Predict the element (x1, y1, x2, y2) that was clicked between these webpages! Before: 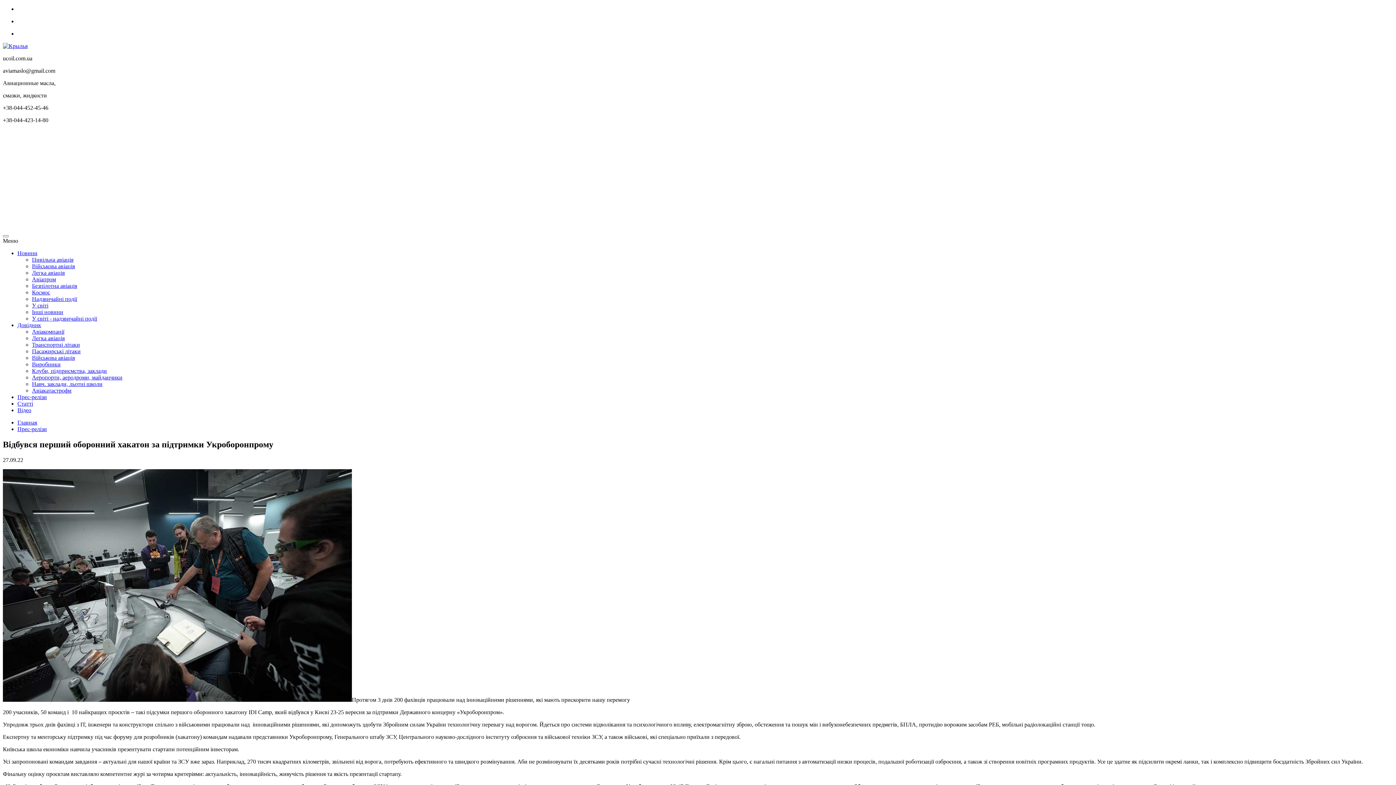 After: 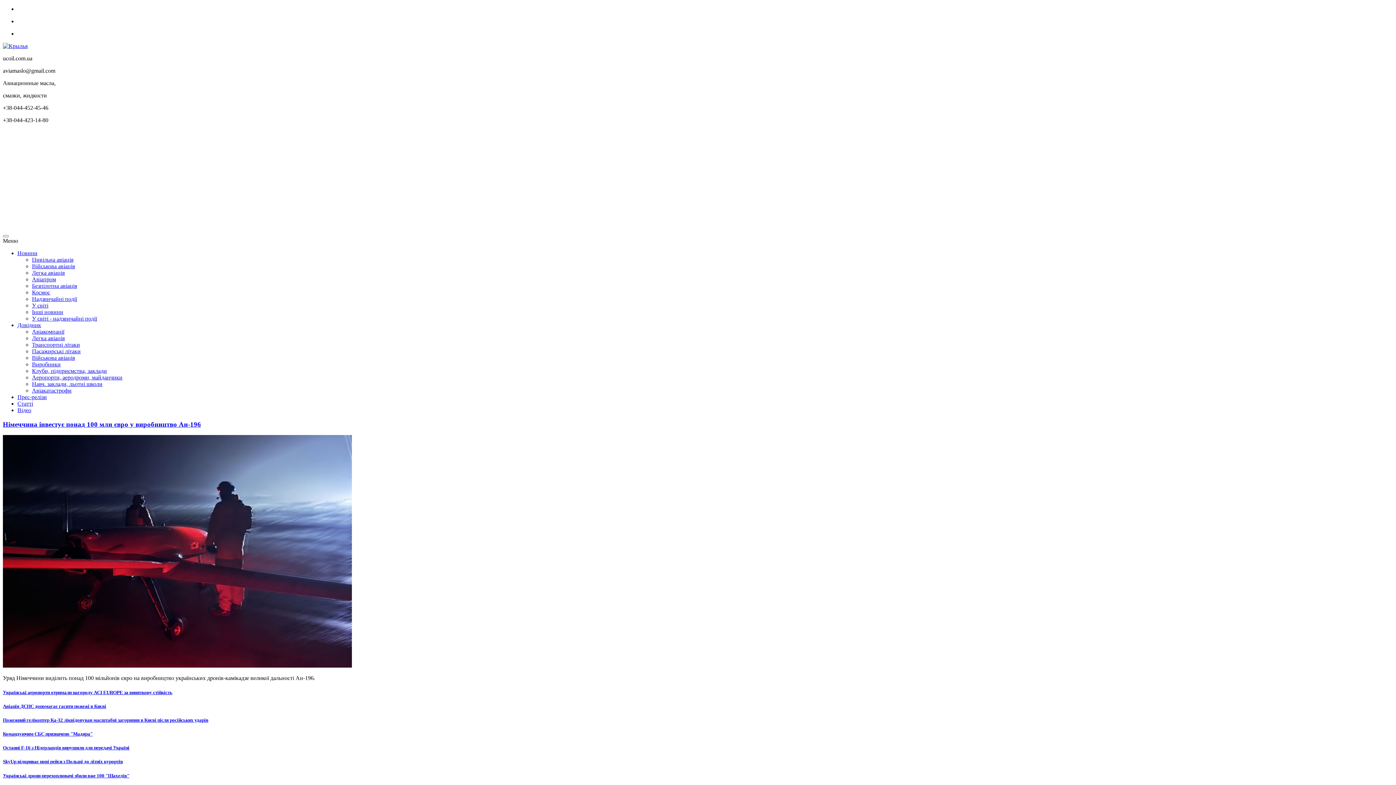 Action: bbox: (2, 42, 27, 49)